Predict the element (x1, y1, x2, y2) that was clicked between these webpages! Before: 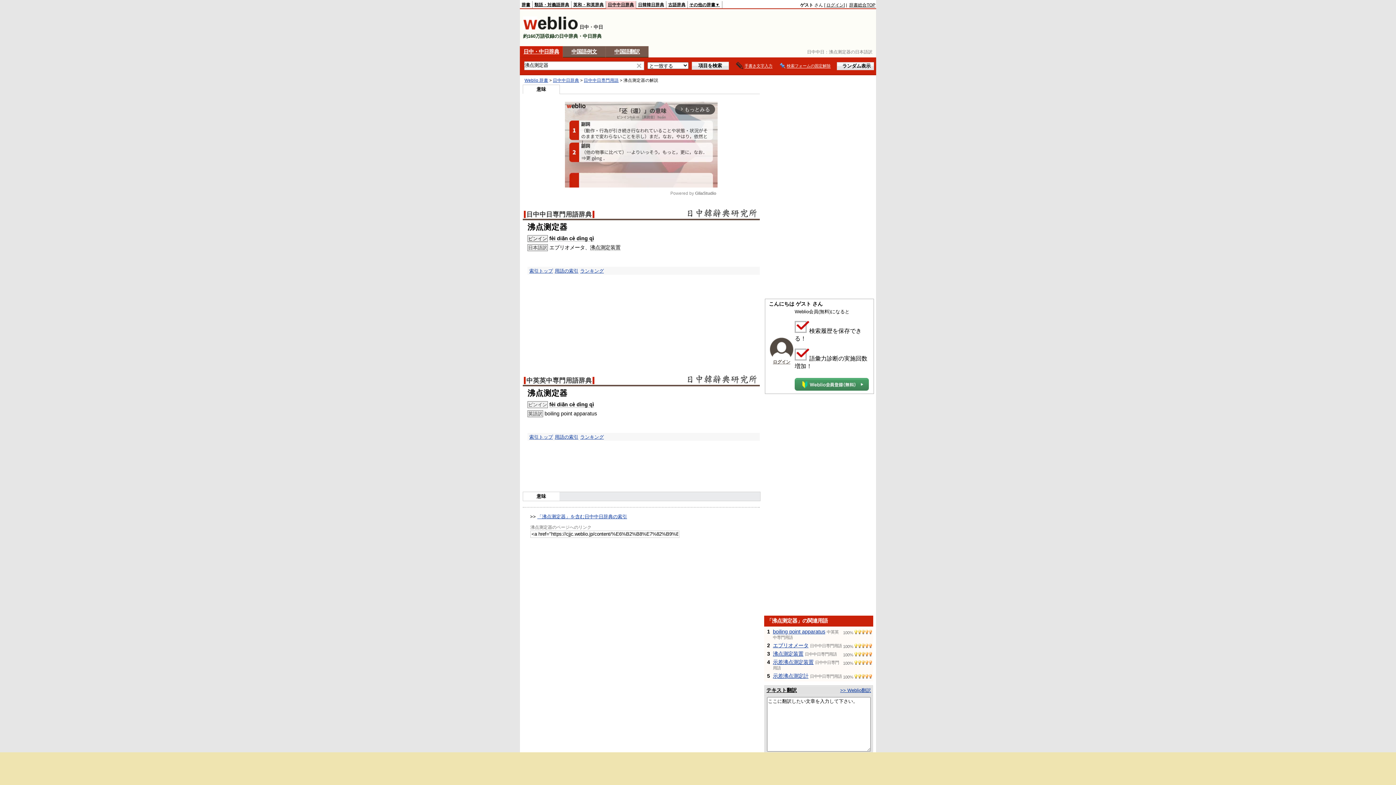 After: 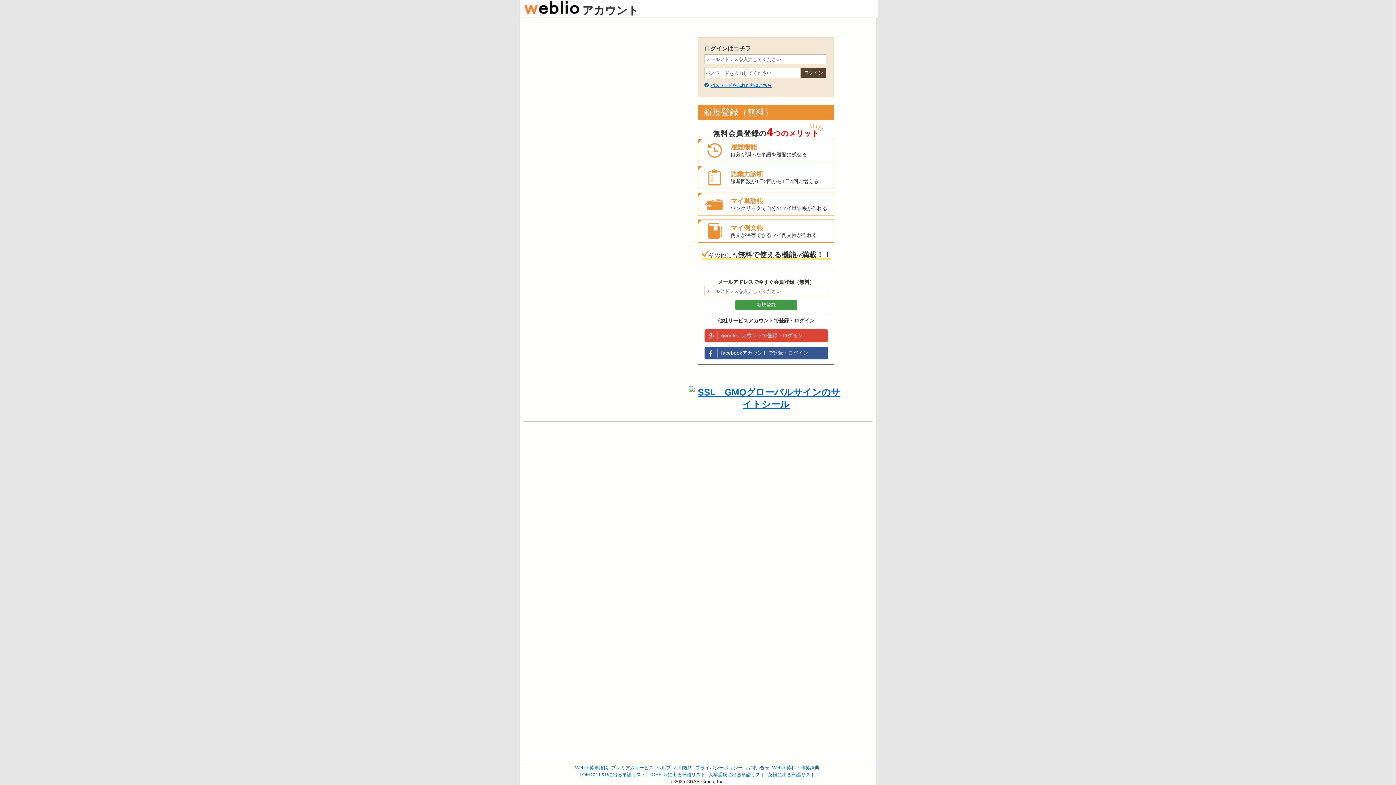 Action: bbox: (770, 354, 793, 360)